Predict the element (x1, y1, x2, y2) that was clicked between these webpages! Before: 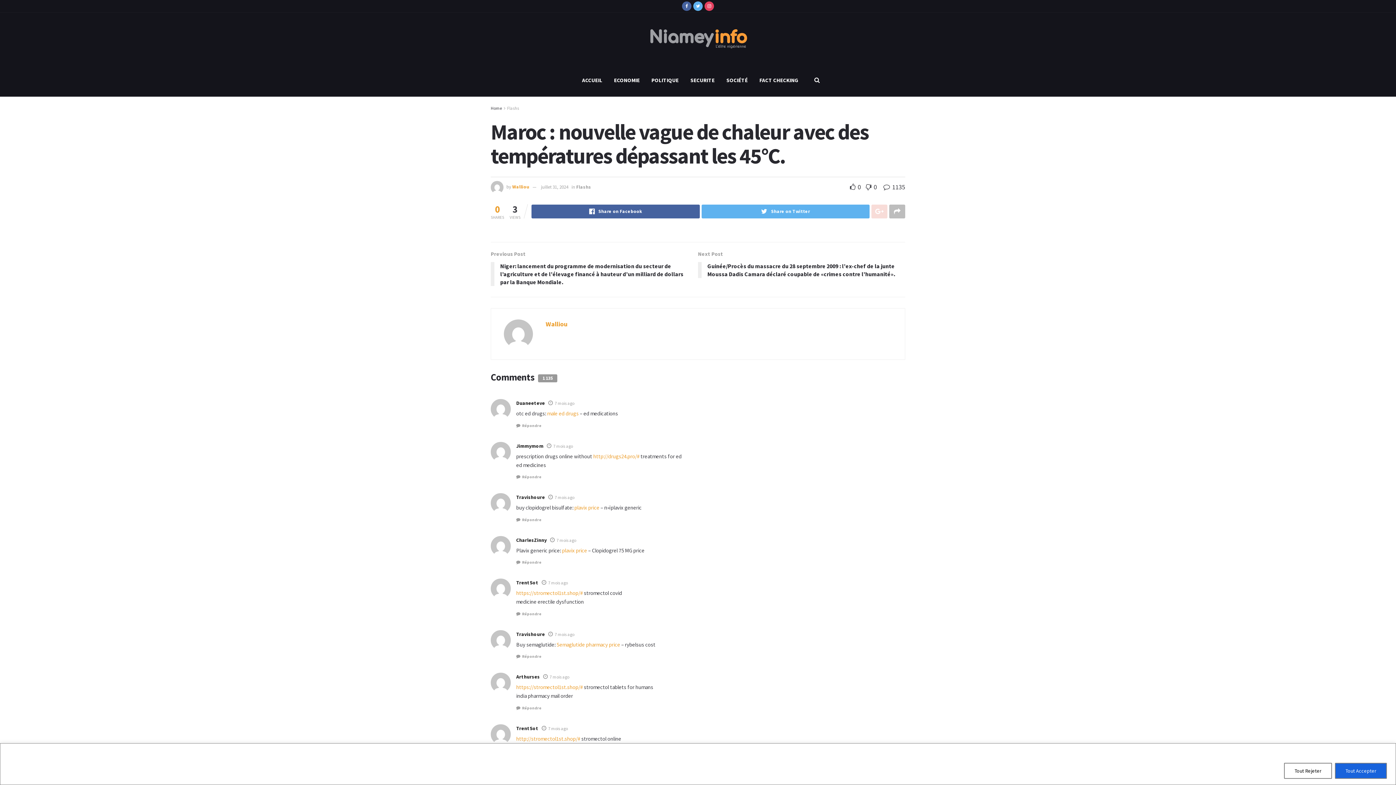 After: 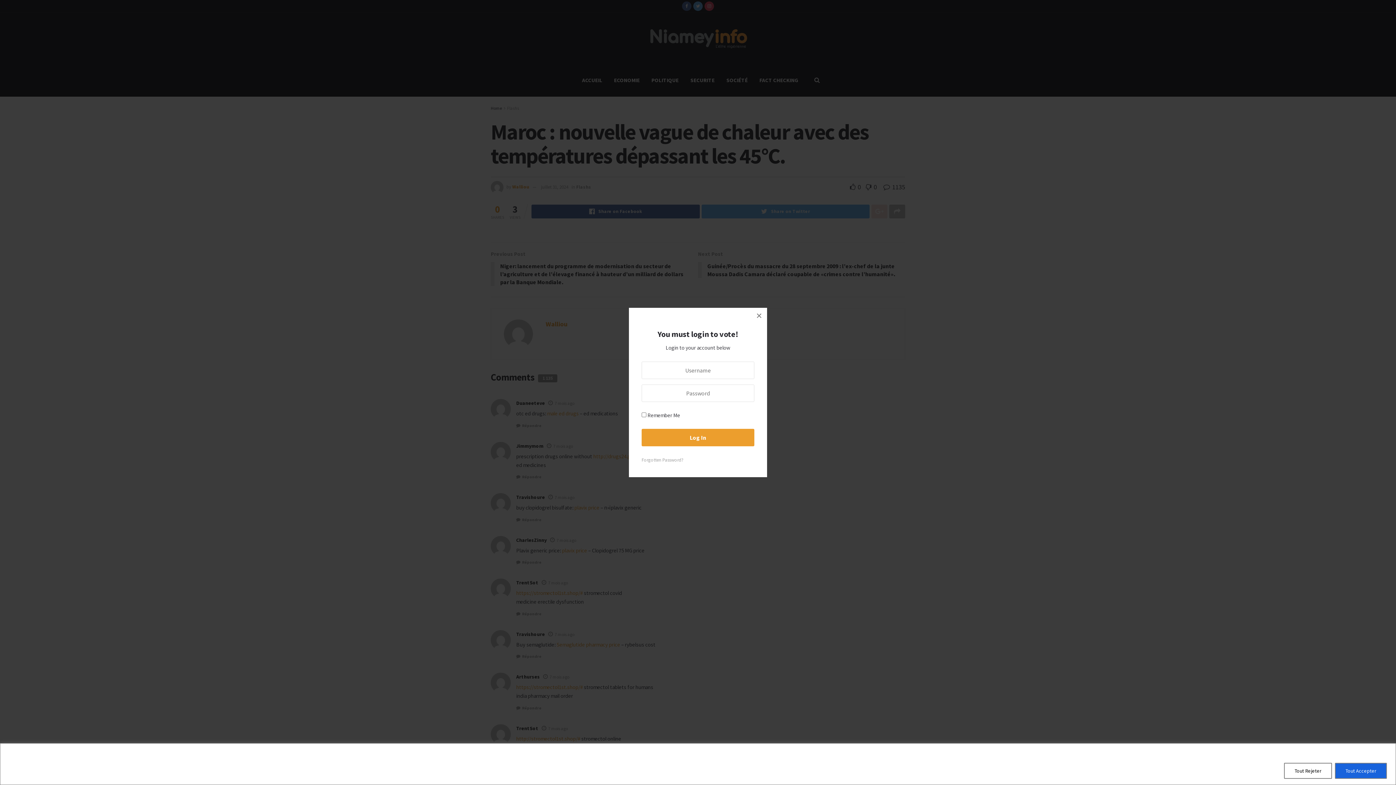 Action: bbox: (850, 182, 862, 191) label:  0 